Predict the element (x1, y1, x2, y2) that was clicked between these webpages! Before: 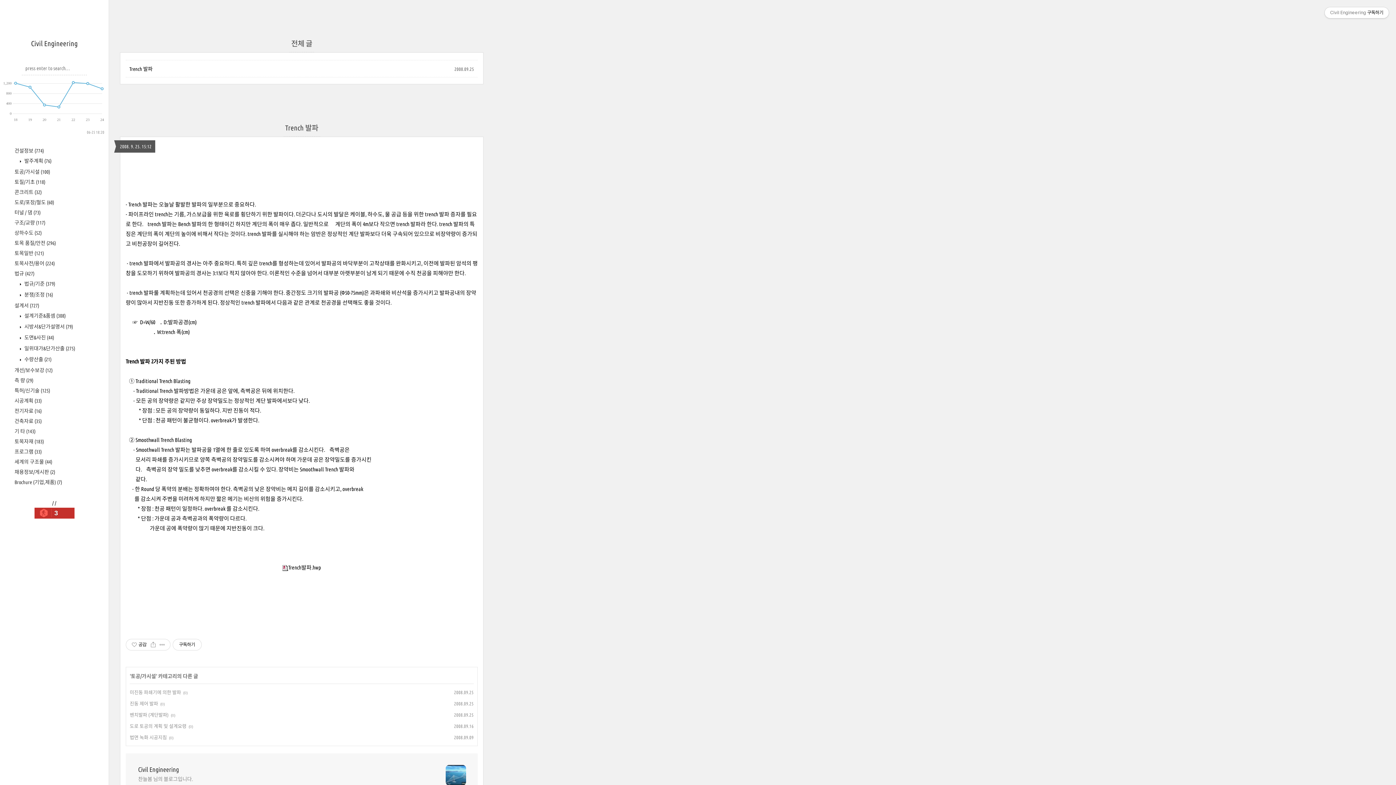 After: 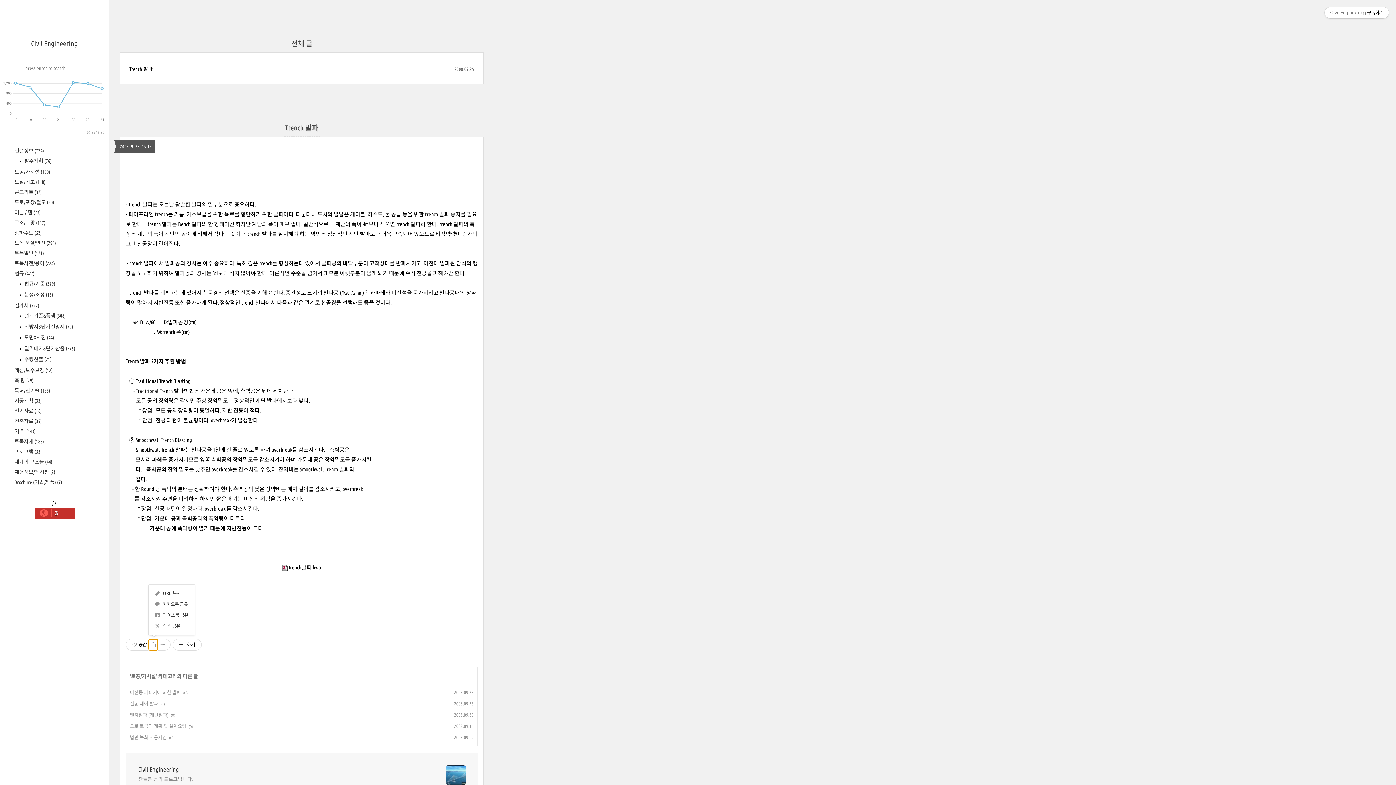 Action: bbox: (148, 639, 157, 650) label: 공유하기